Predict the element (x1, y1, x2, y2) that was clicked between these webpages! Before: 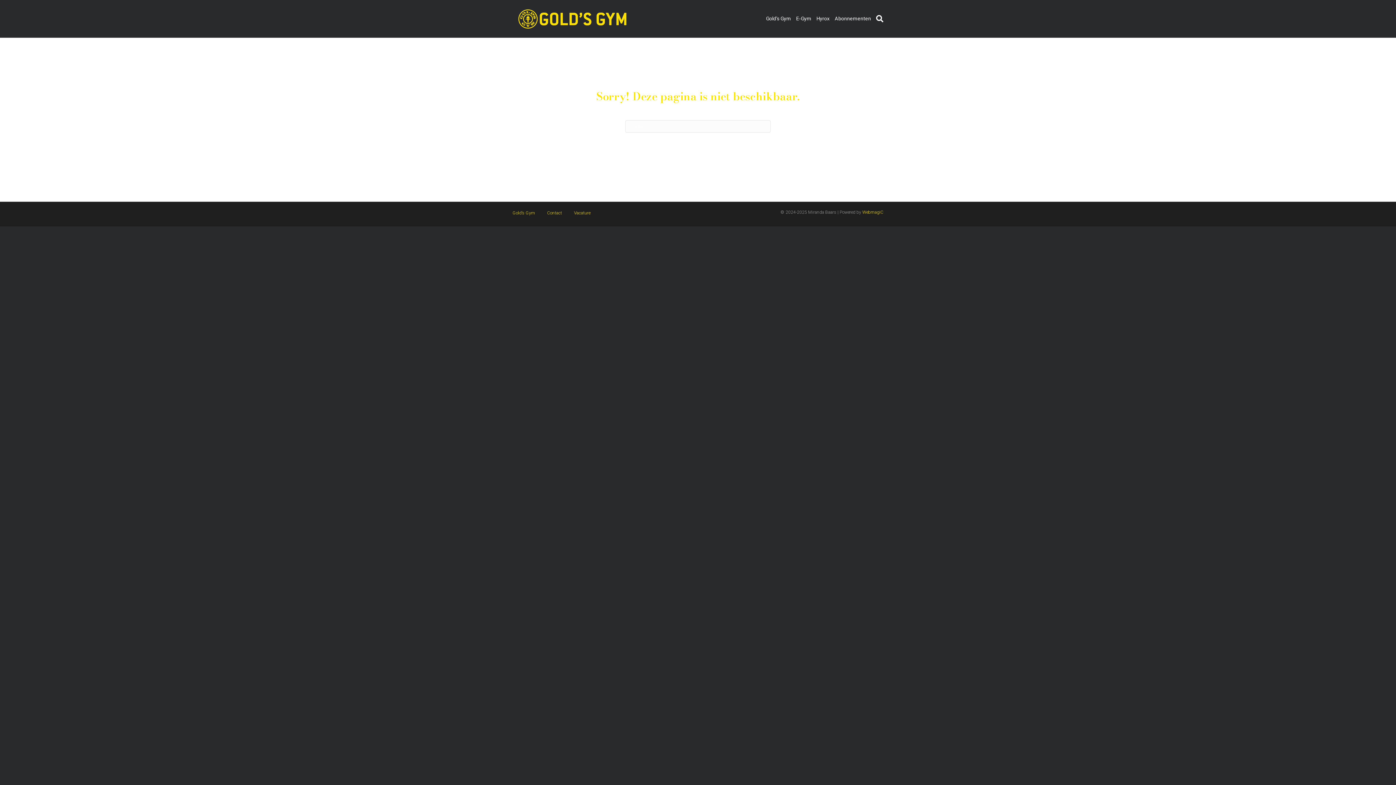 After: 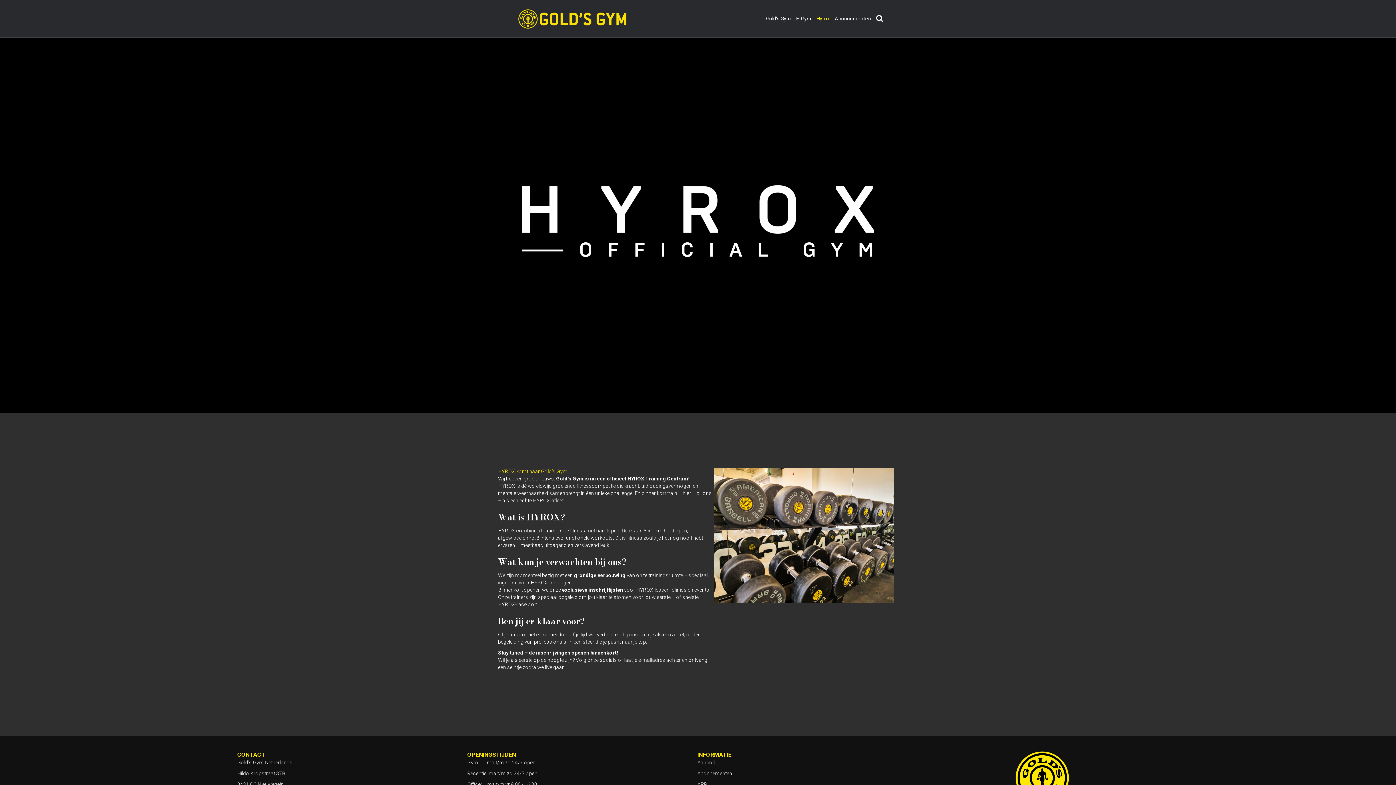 Action: label: Hyrox bbox: (814, 9, 832, 27)